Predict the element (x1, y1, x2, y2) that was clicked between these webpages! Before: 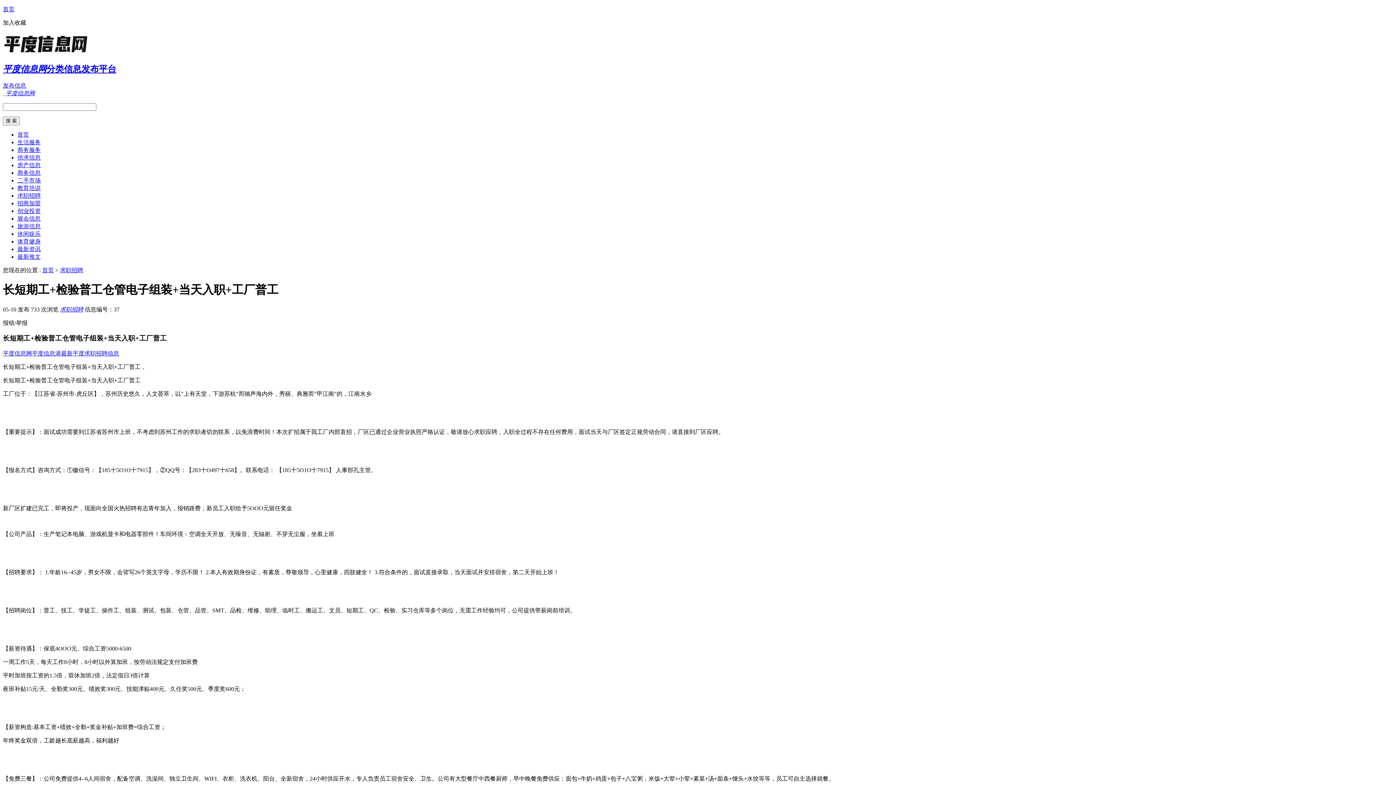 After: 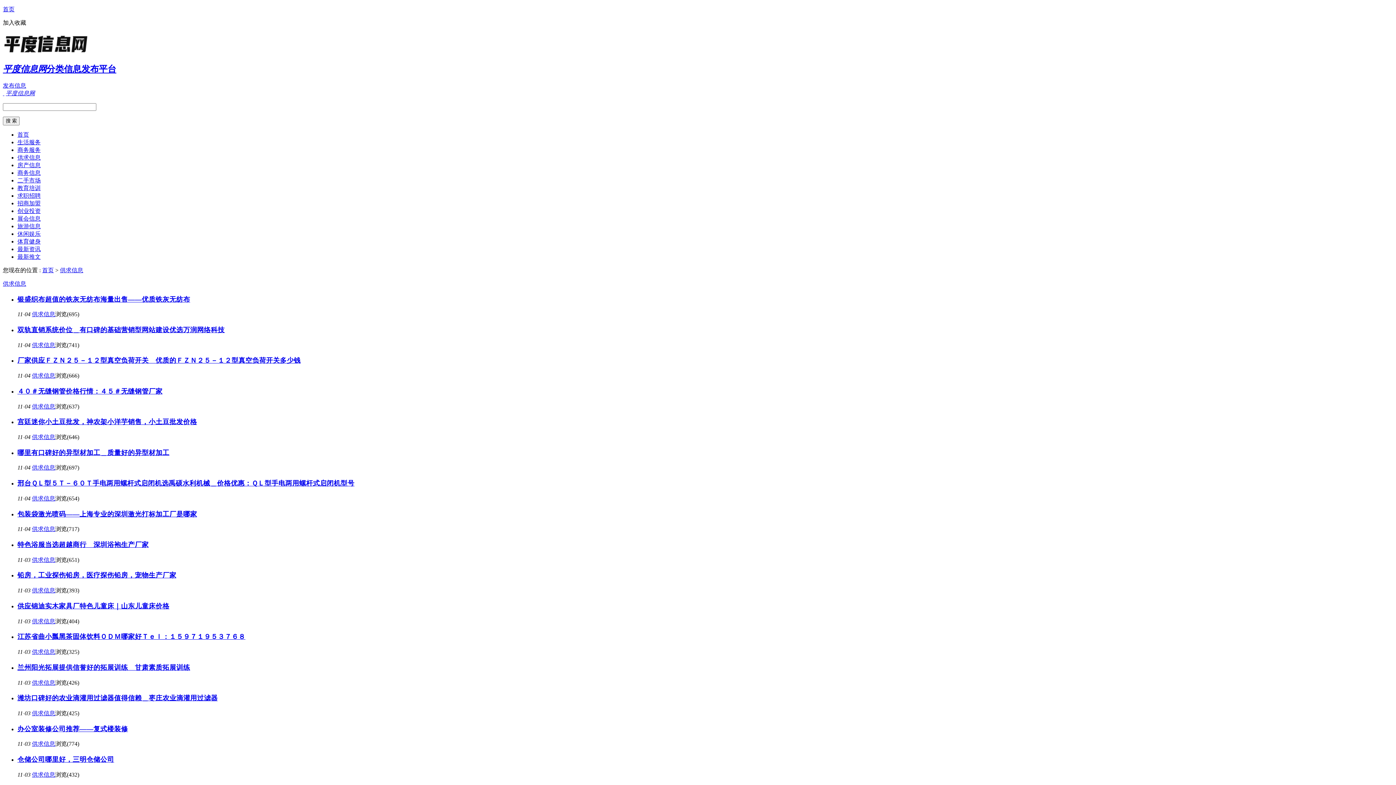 Action: bbox: (17, 154, 40, 160) label: 供求信息